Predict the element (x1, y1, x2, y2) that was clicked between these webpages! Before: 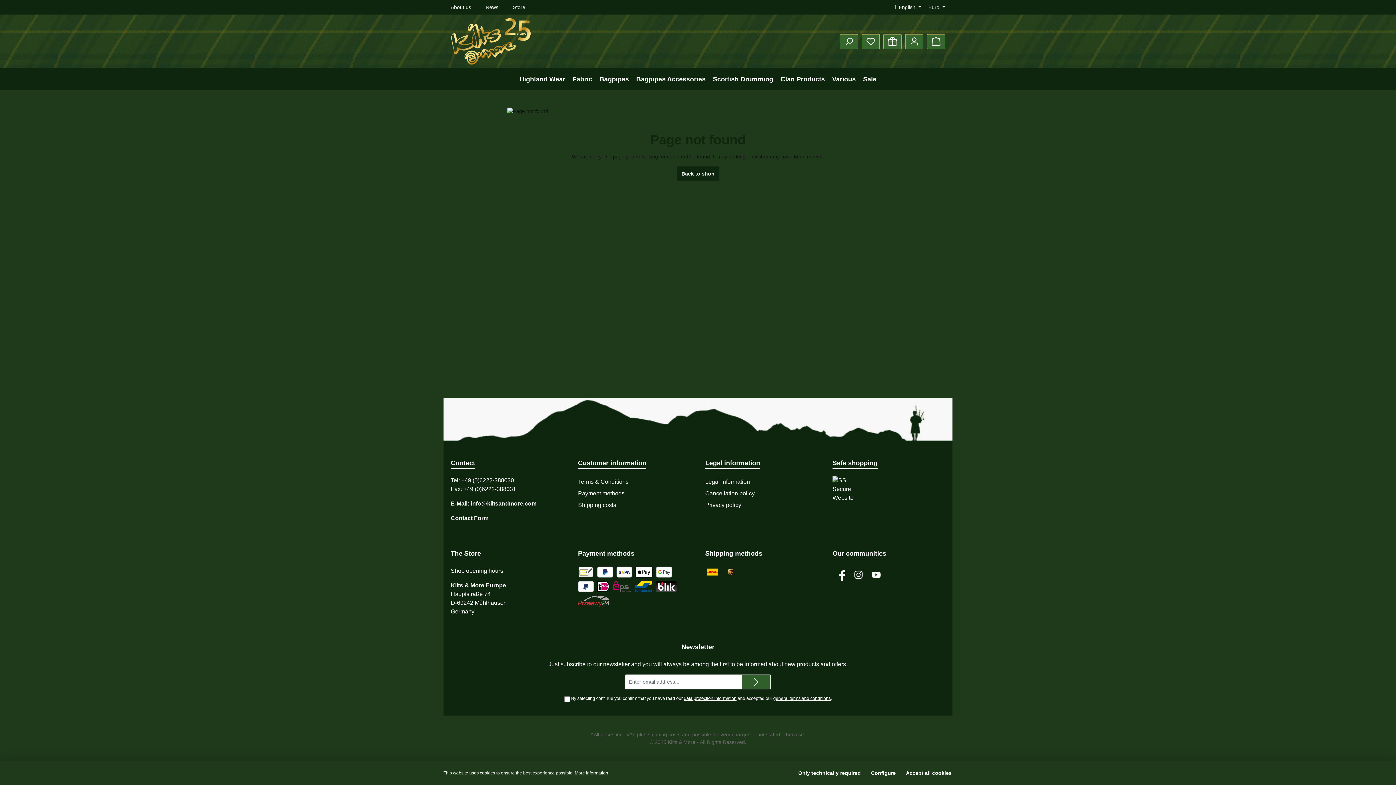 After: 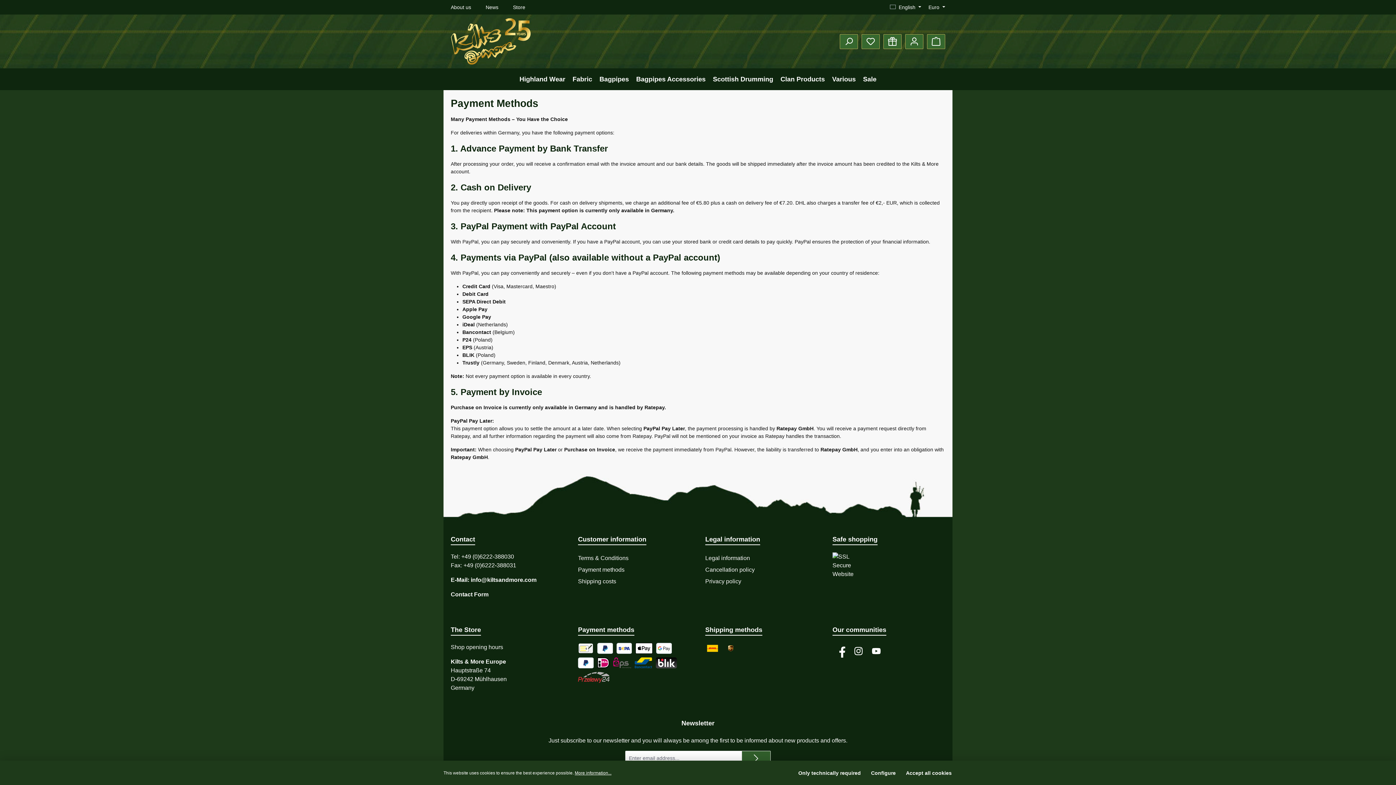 Action: bbox: (578, 581, 593, 592) label: Pay Later